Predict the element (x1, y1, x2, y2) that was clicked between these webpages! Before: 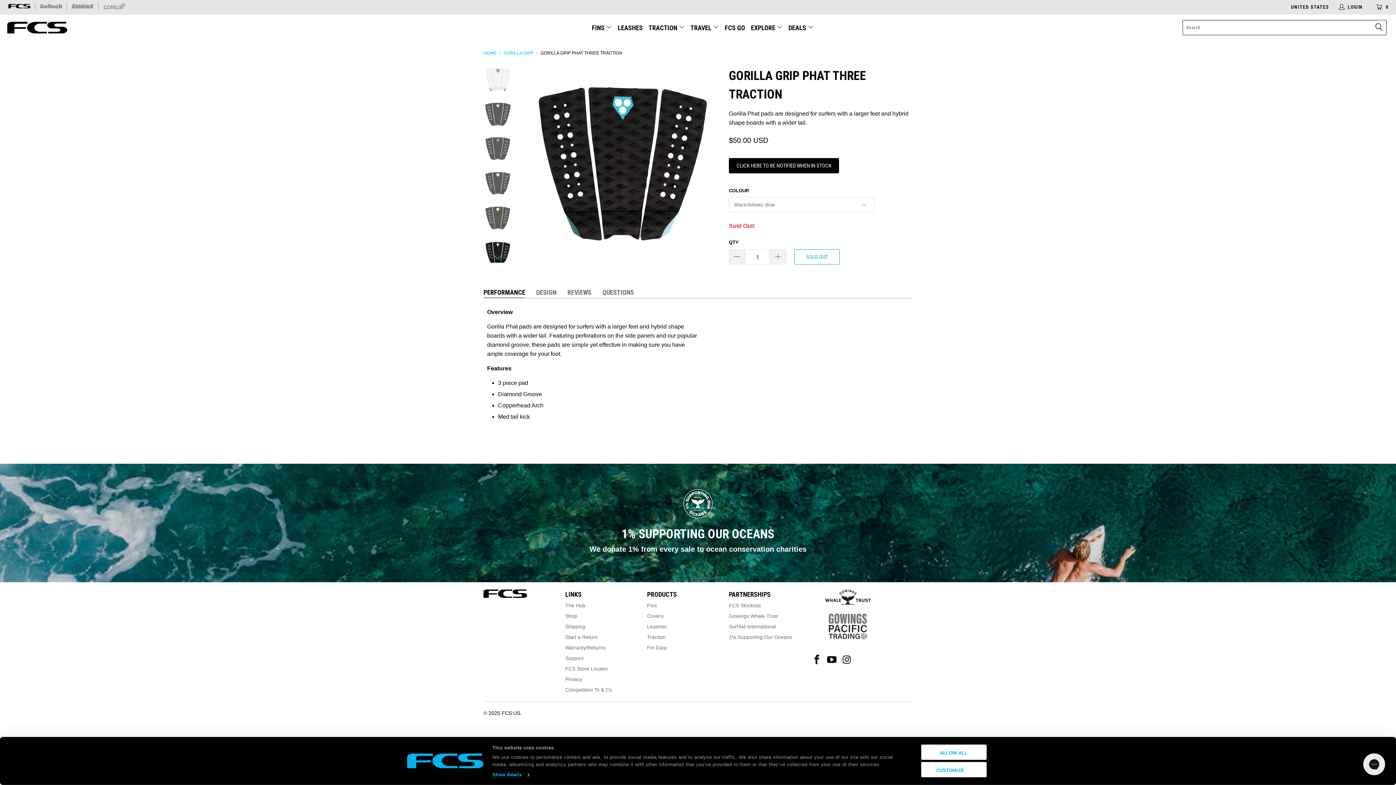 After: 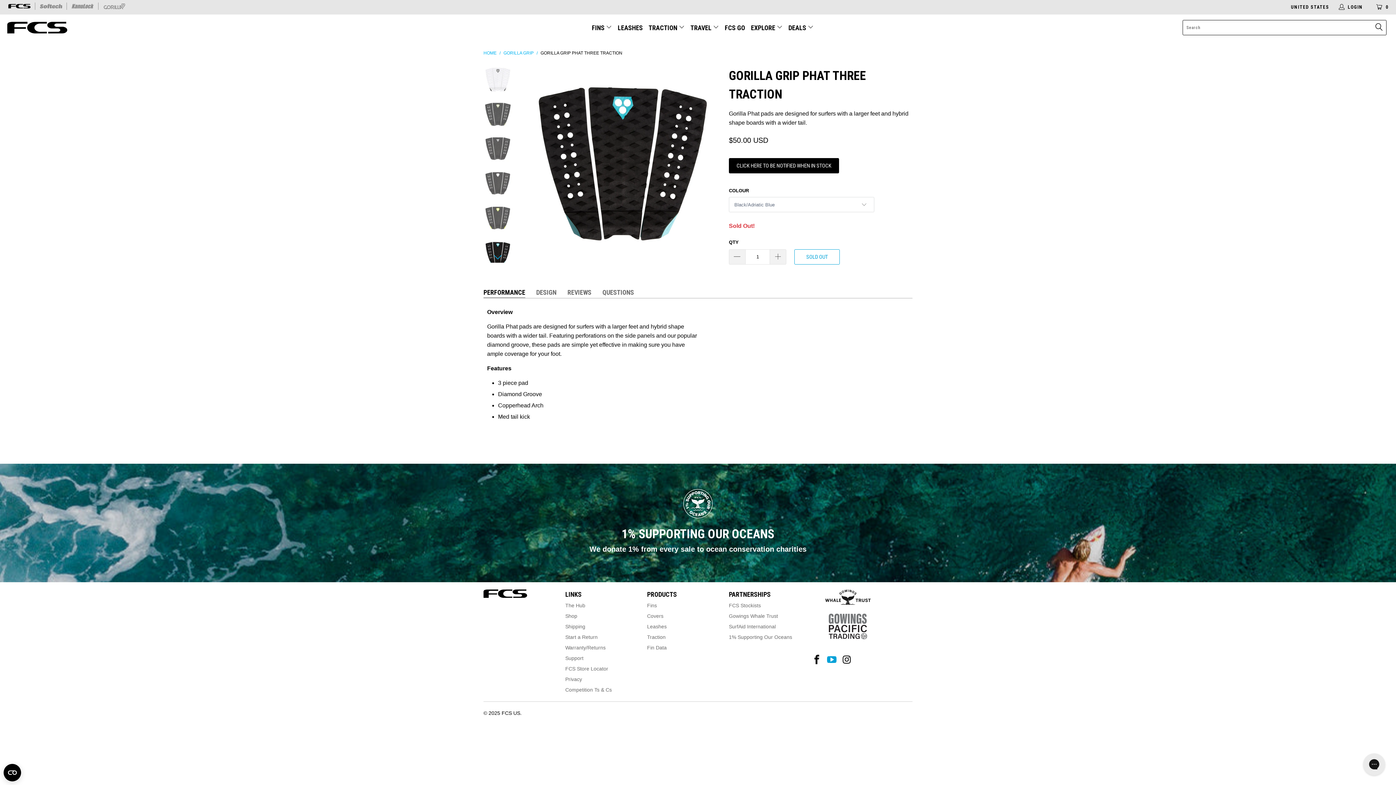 Action: bbox: (825, 655, 838, 665)